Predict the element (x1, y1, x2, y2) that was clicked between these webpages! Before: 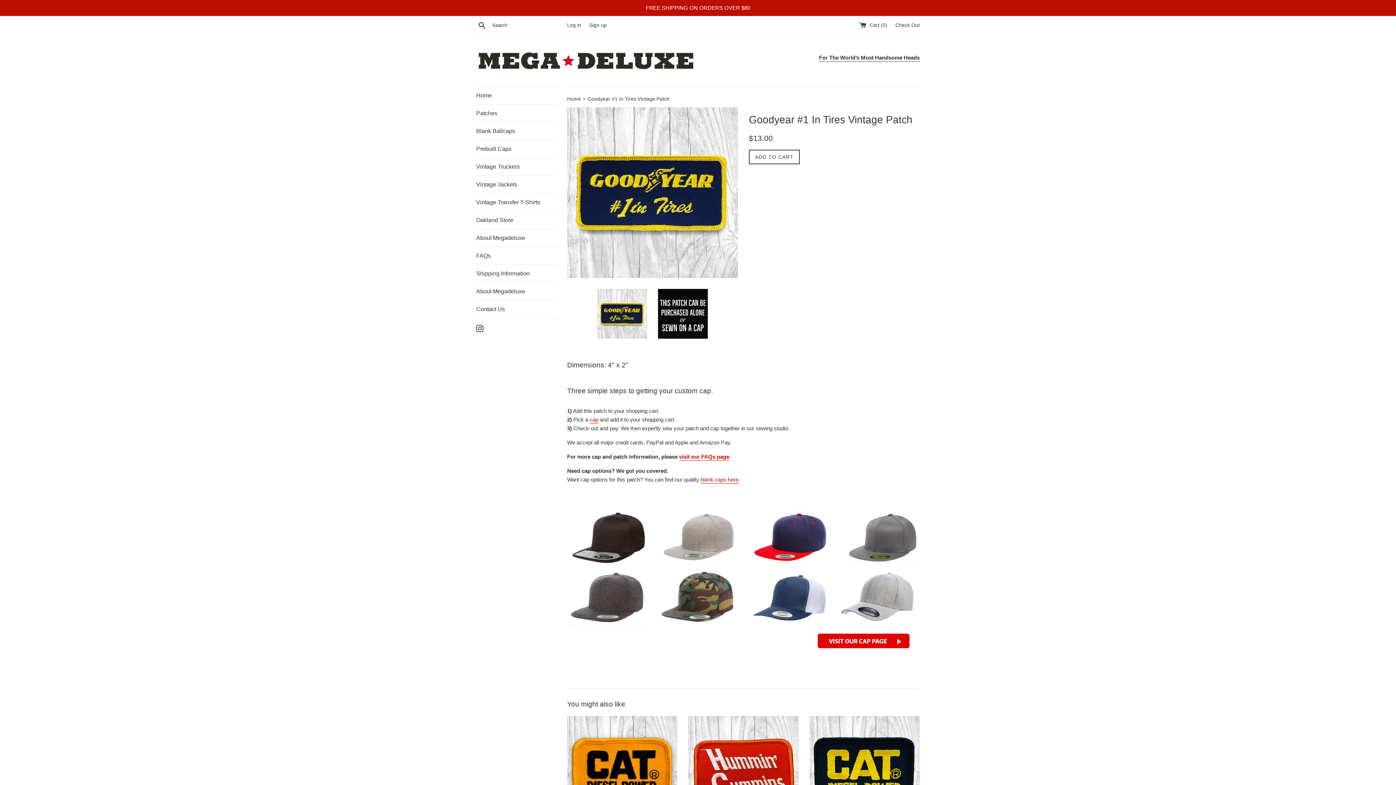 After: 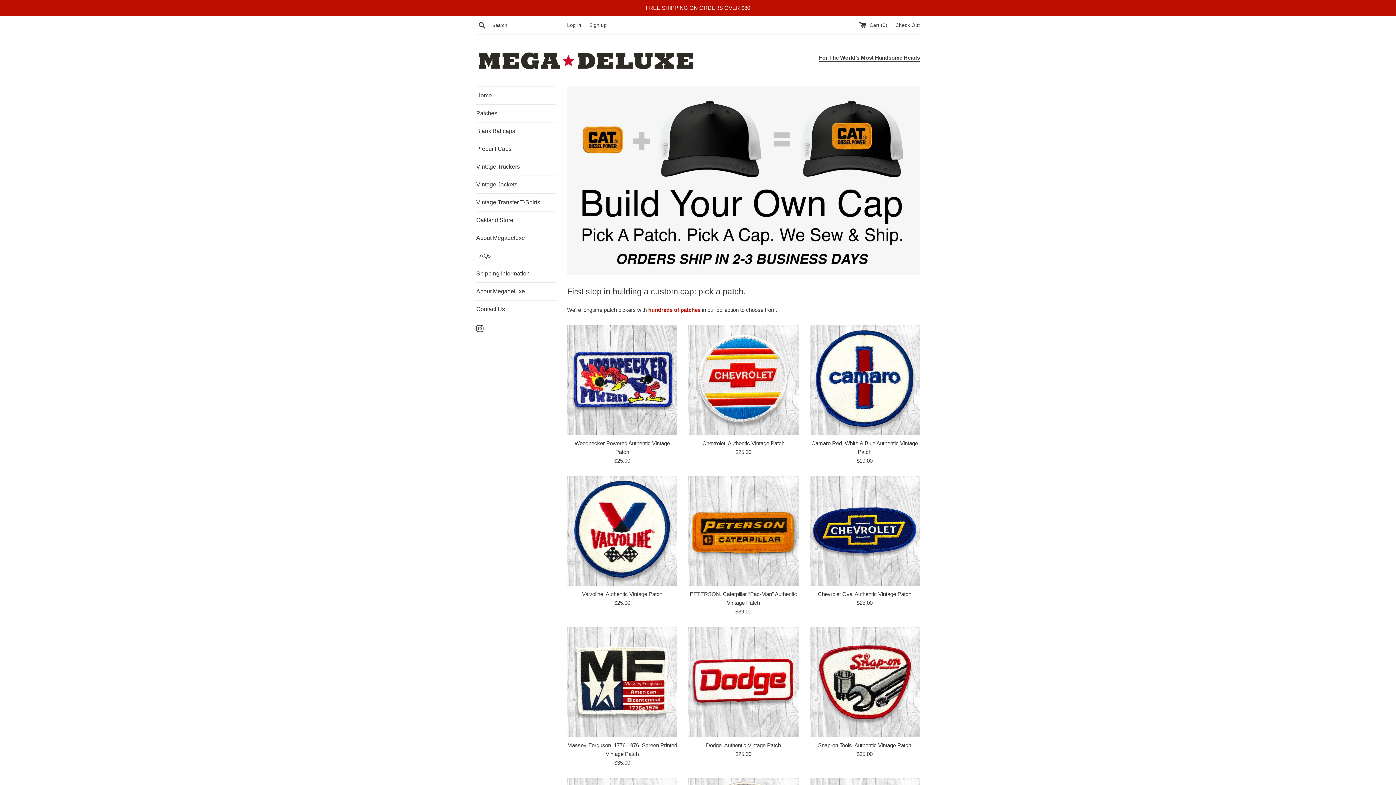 Action: label: Home bbox: (476, 86, 556, 104)